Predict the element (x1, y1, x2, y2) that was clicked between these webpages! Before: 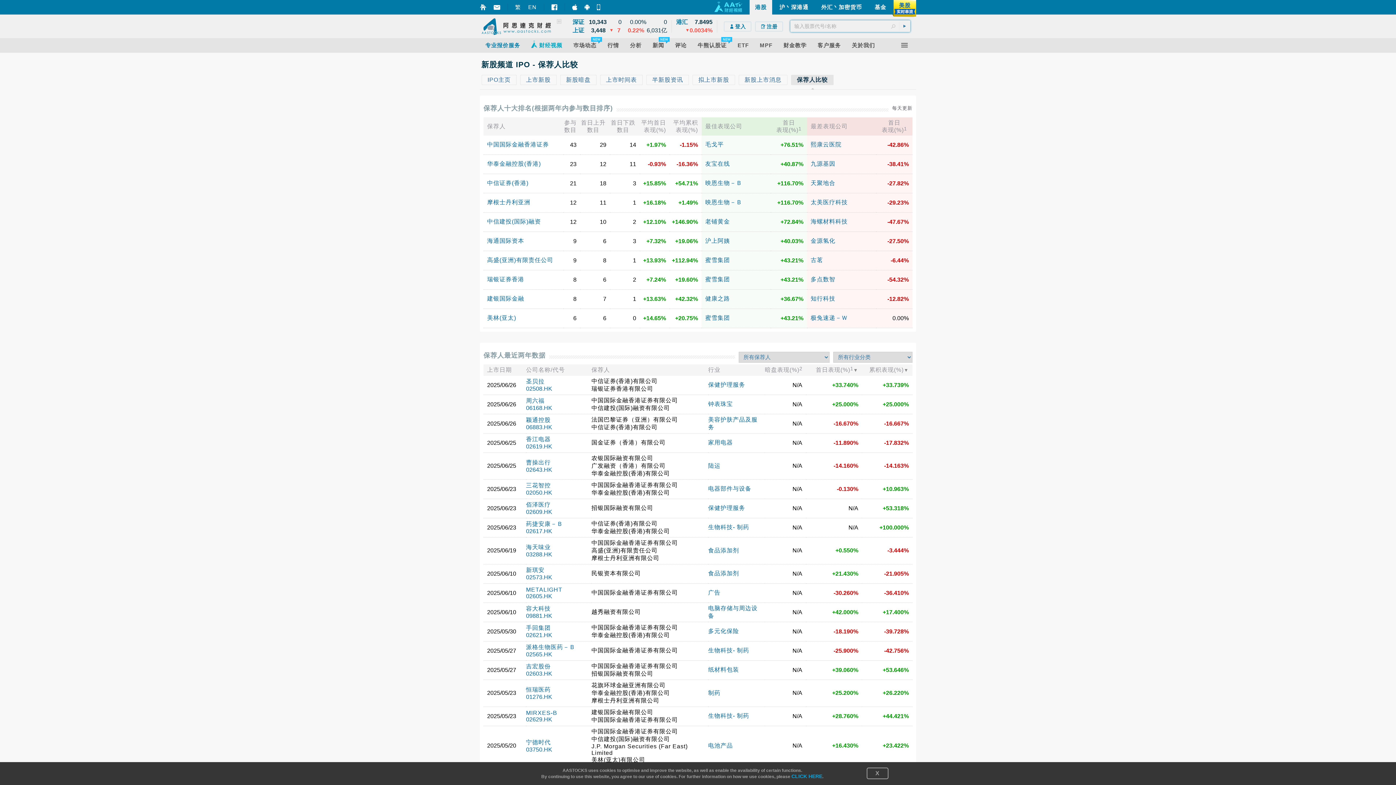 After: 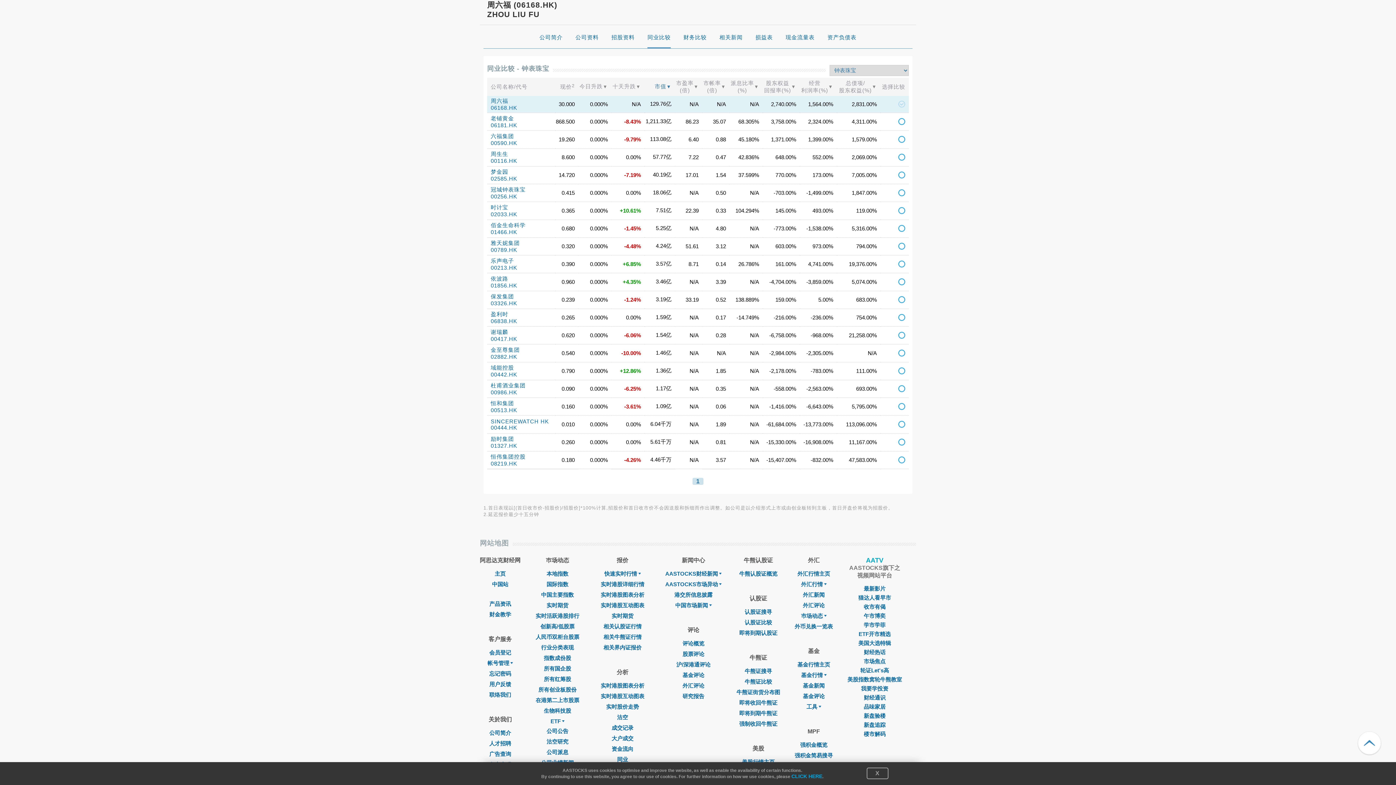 Action: label: 钟表珠宝 bbox: (708, 401, 733, 407)